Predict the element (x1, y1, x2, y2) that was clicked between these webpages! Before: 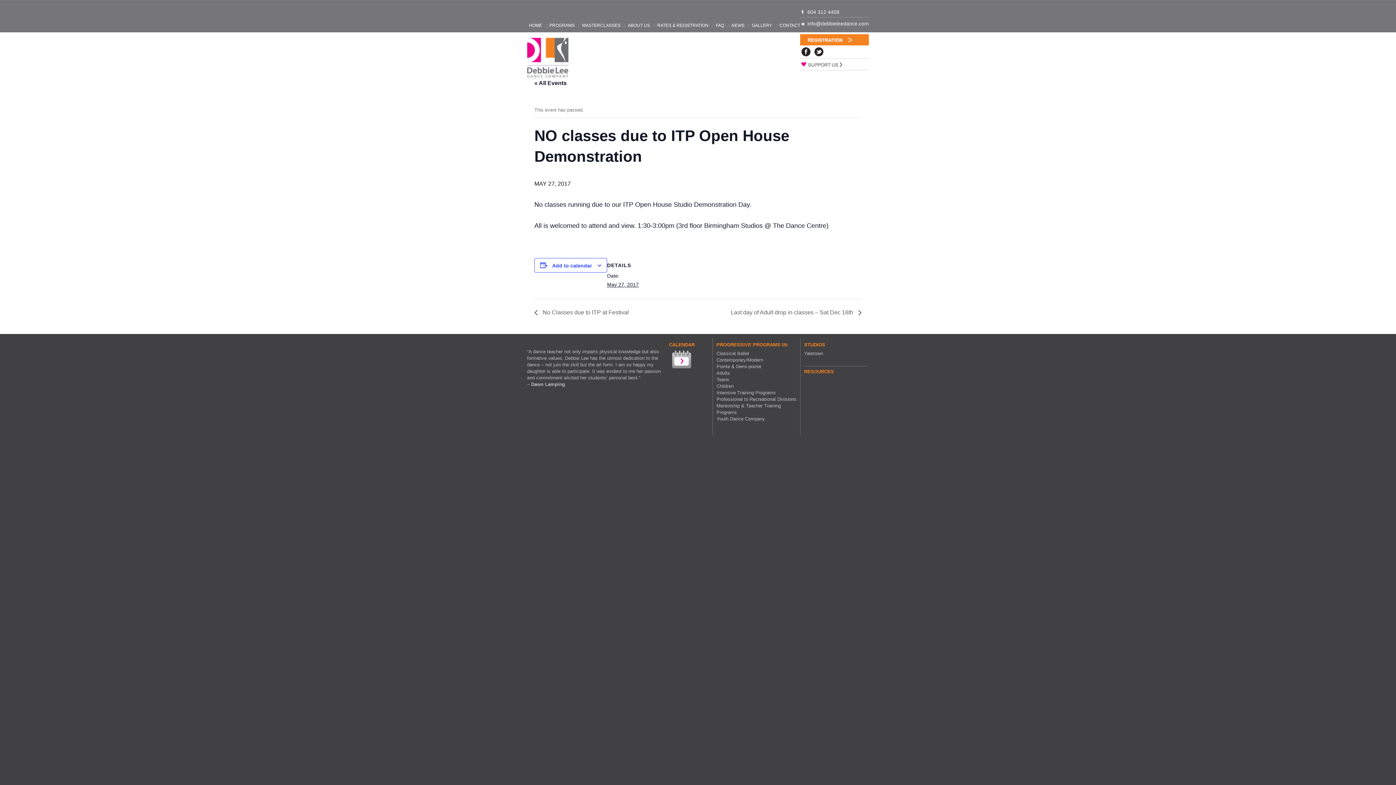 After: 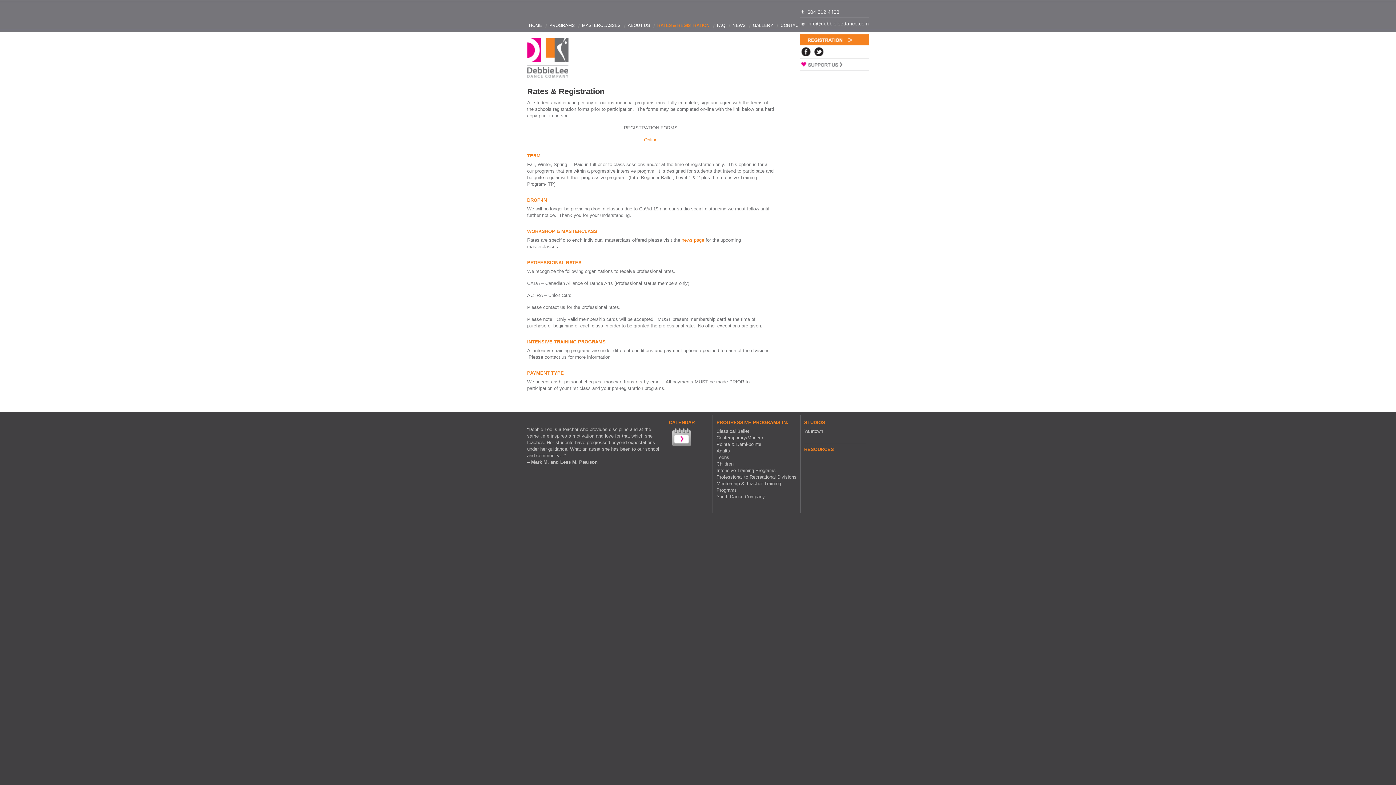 Action: label: RATES & REGISTRATION bbox: (655, 18, 714, 33)